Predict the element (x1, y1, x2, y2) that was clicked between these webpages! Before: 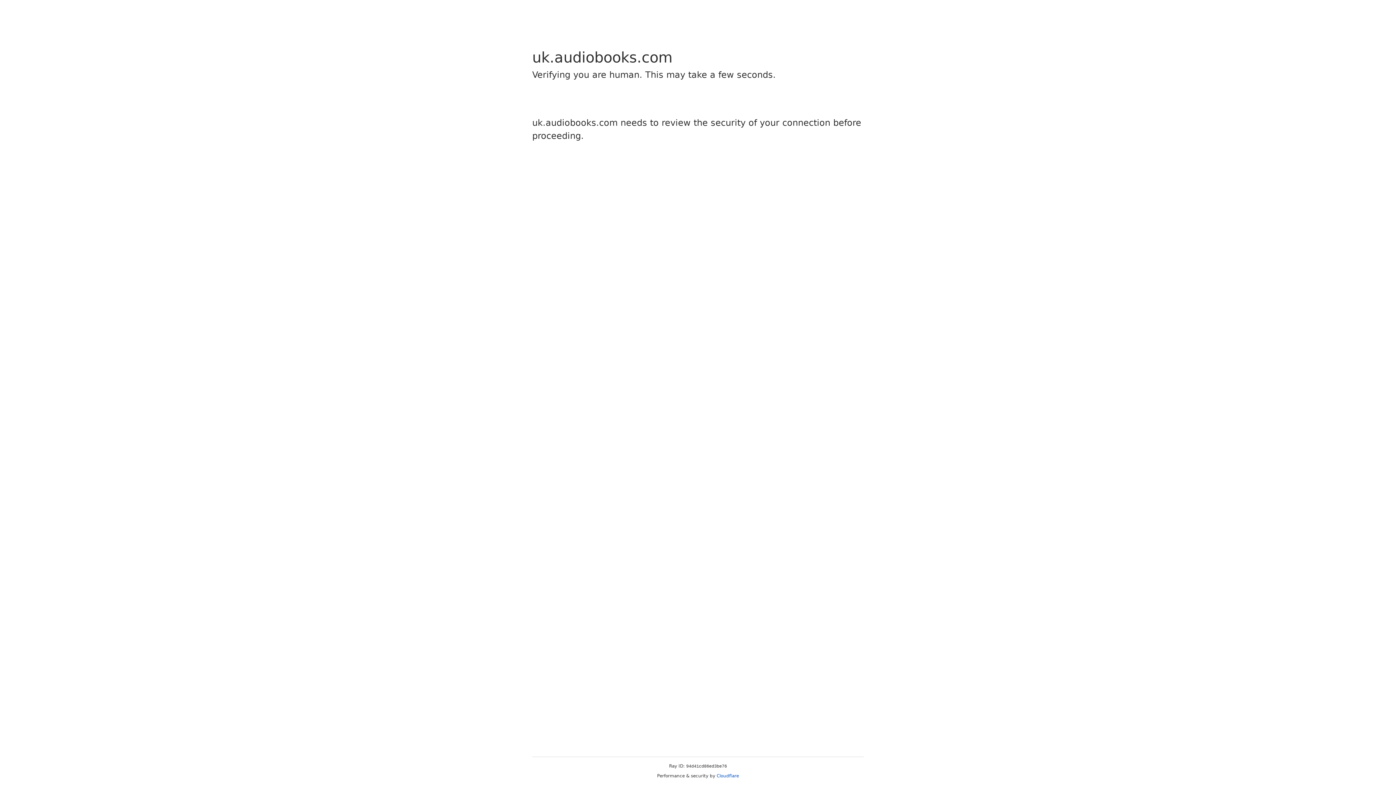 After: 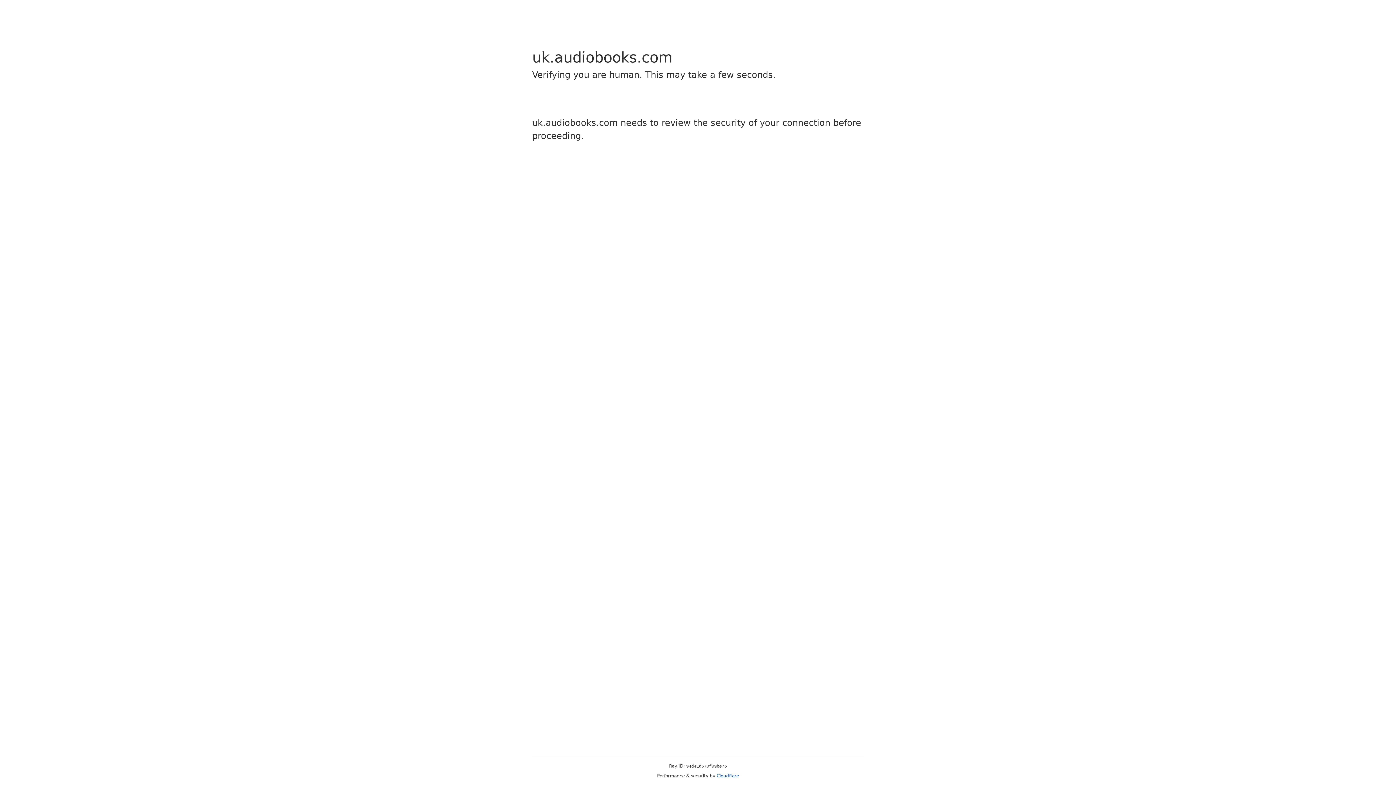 Action: bbox: (716, 773, 739, 778) label: Cloudflare